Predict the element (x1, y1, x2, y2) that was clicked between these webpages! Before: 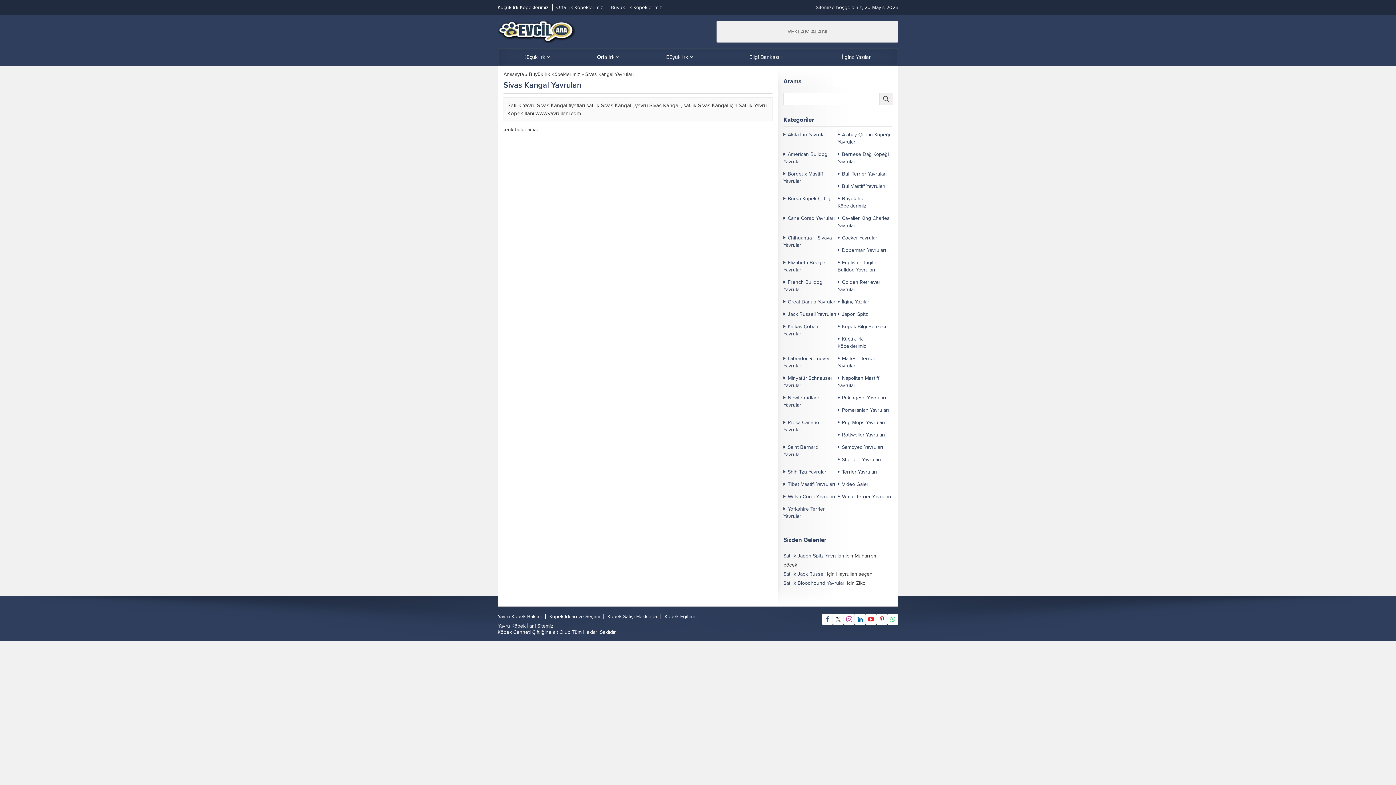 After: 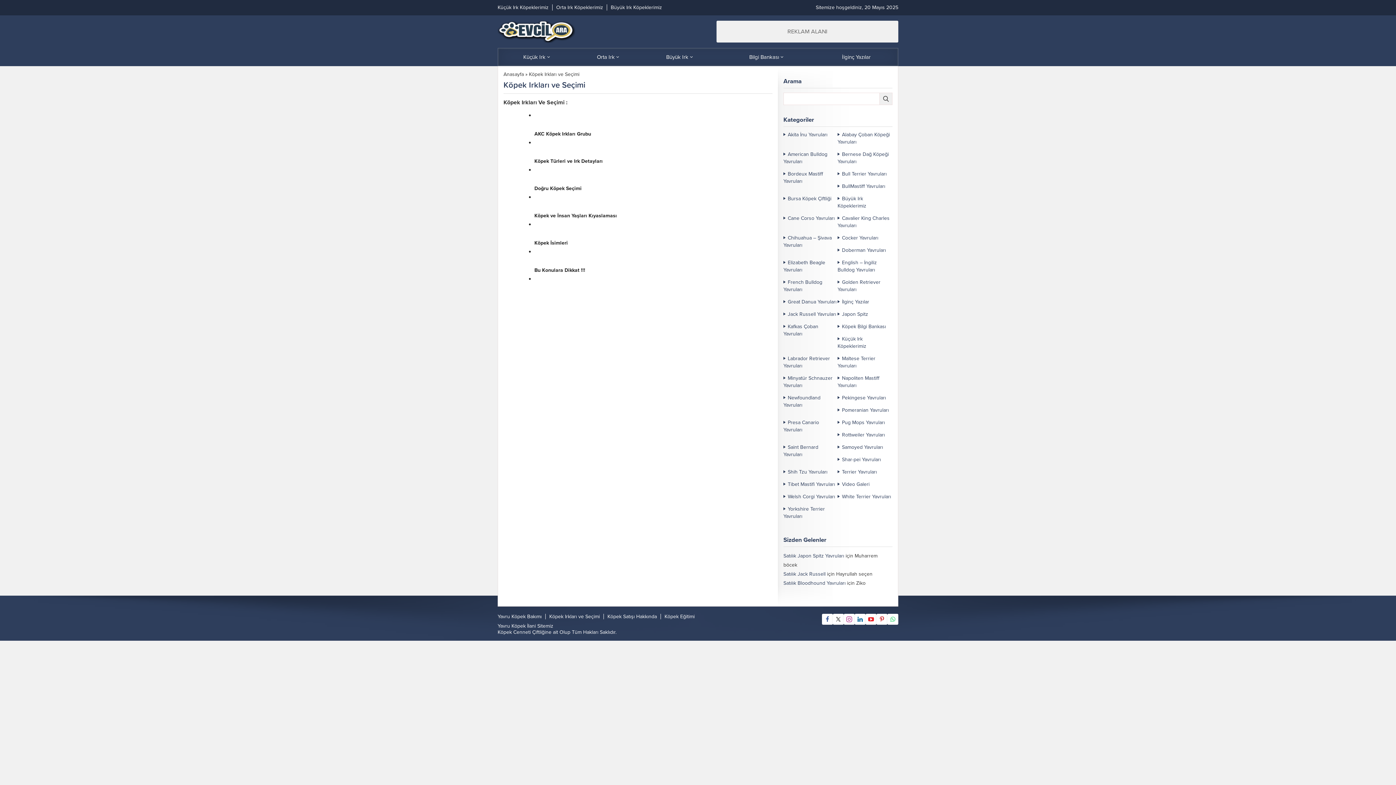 Action: bbox: (549, 614, 600, 619) label: Köpek Irkları ve Seçimi